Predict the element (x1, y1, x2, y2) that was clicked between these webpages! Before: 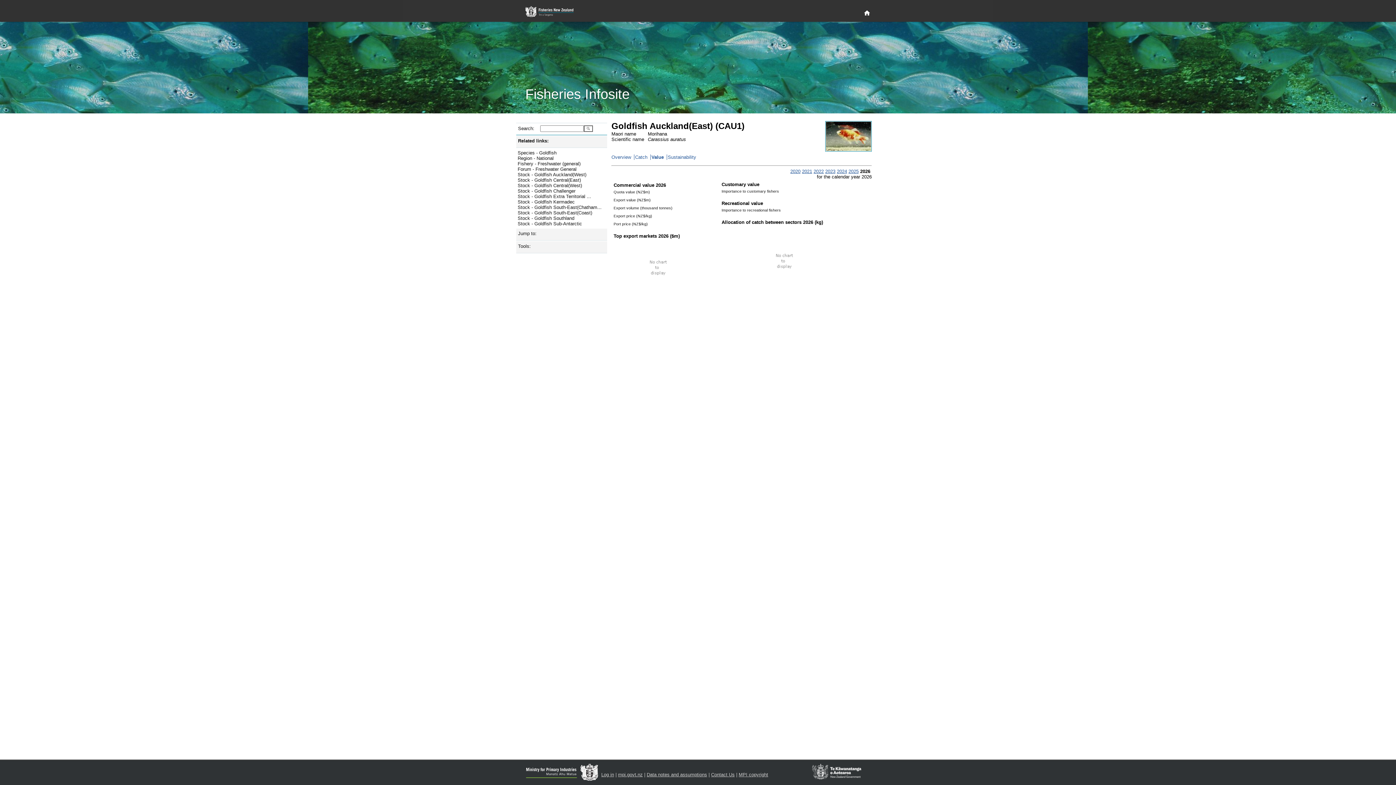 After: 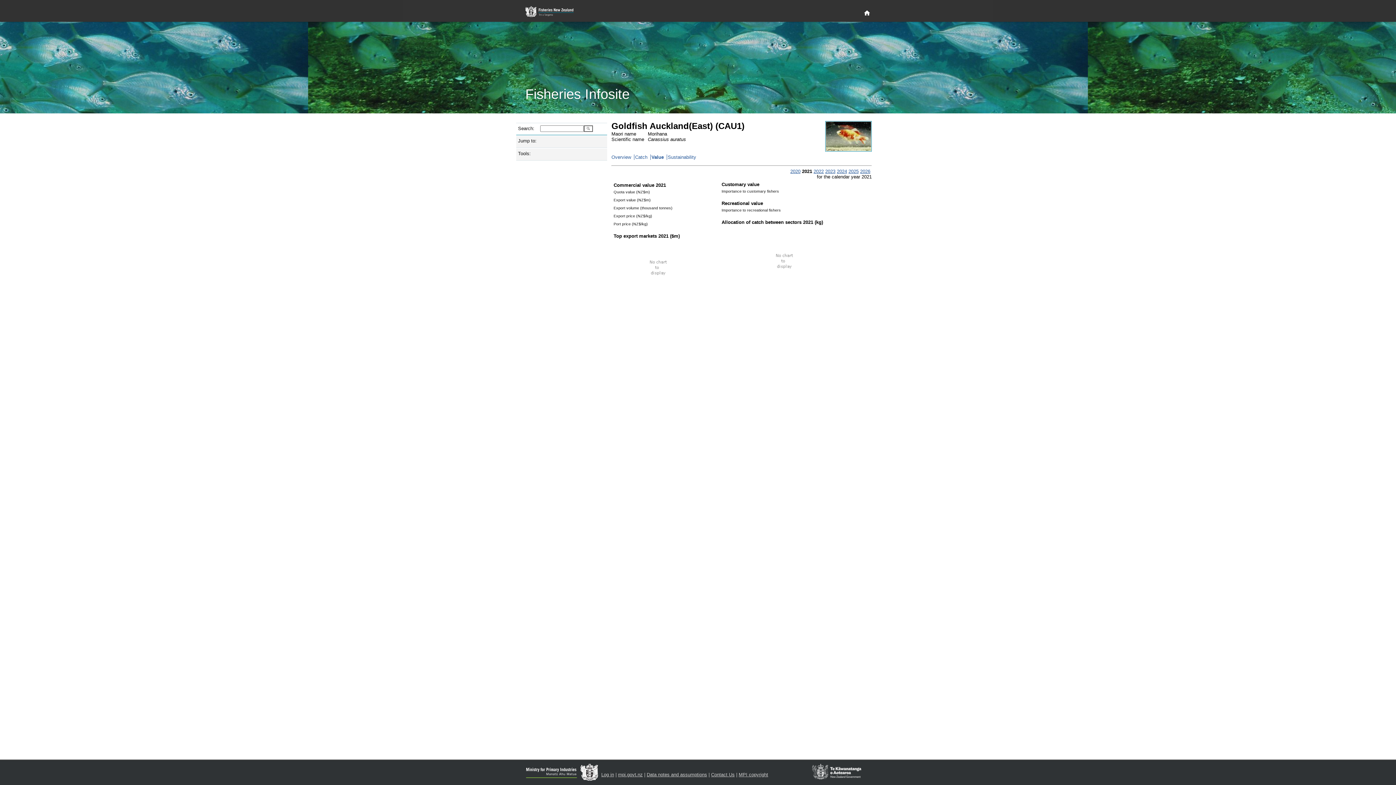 Action: bbox: (802, 168, 812, 174) label: 2021